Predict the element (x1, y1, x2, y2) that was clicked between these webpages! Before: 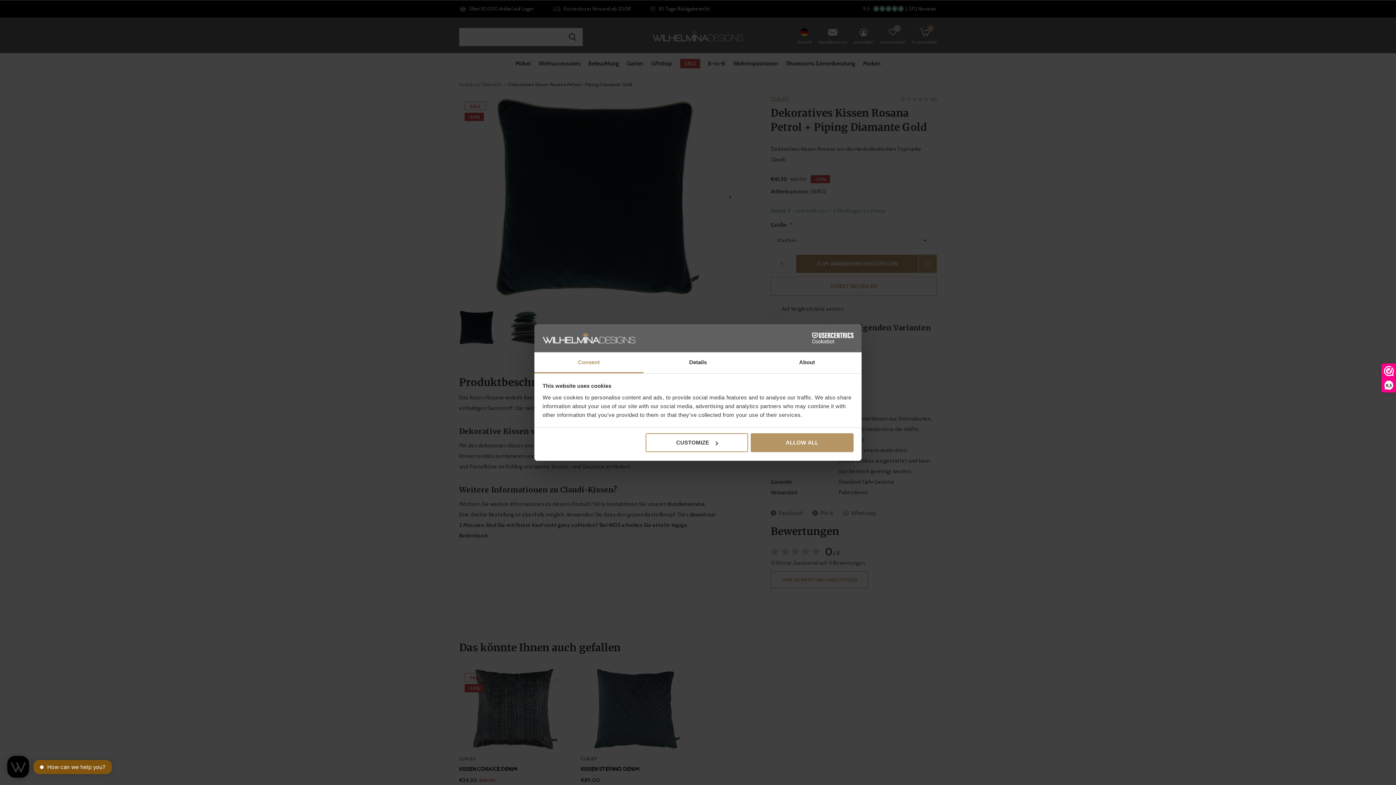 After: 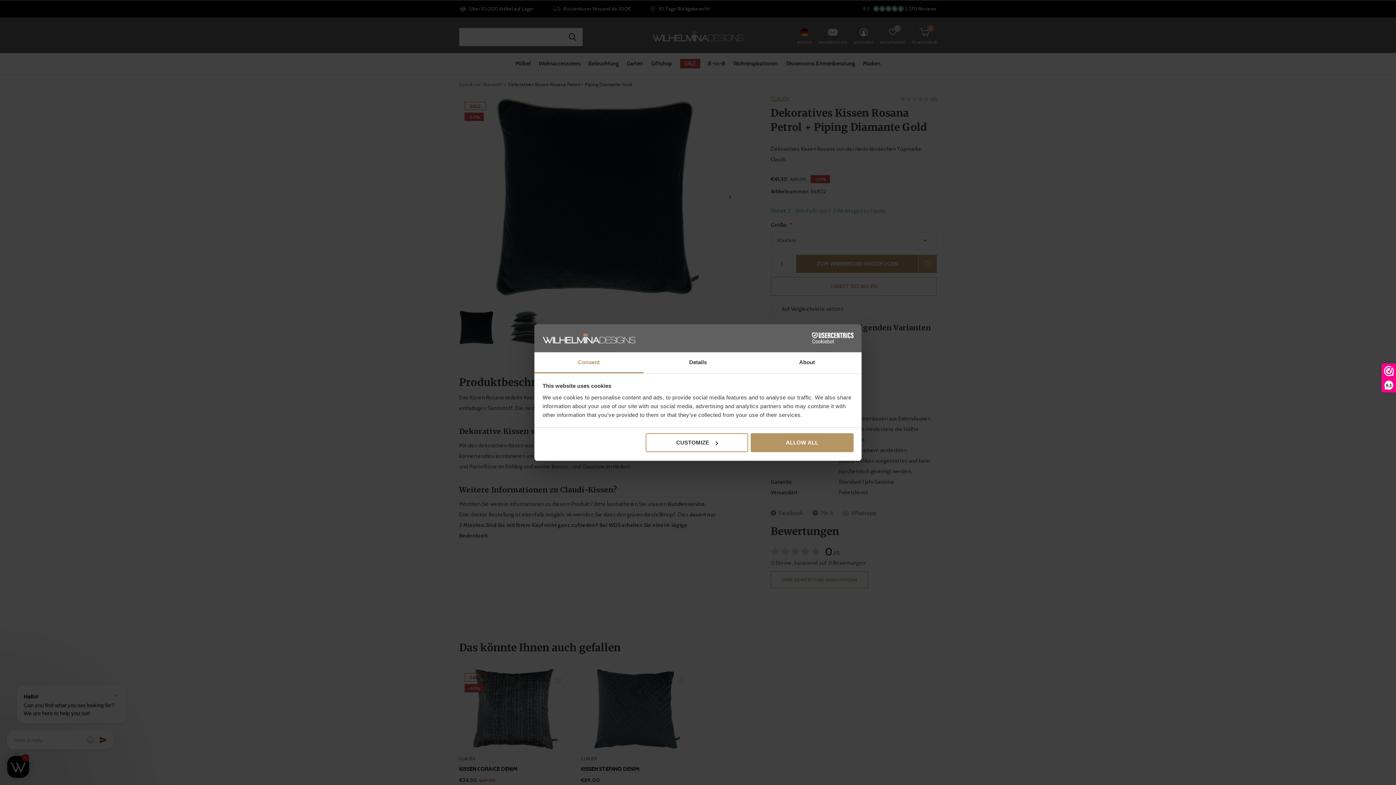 Action: label: Consent bbox: (534, 352, 643, 373)